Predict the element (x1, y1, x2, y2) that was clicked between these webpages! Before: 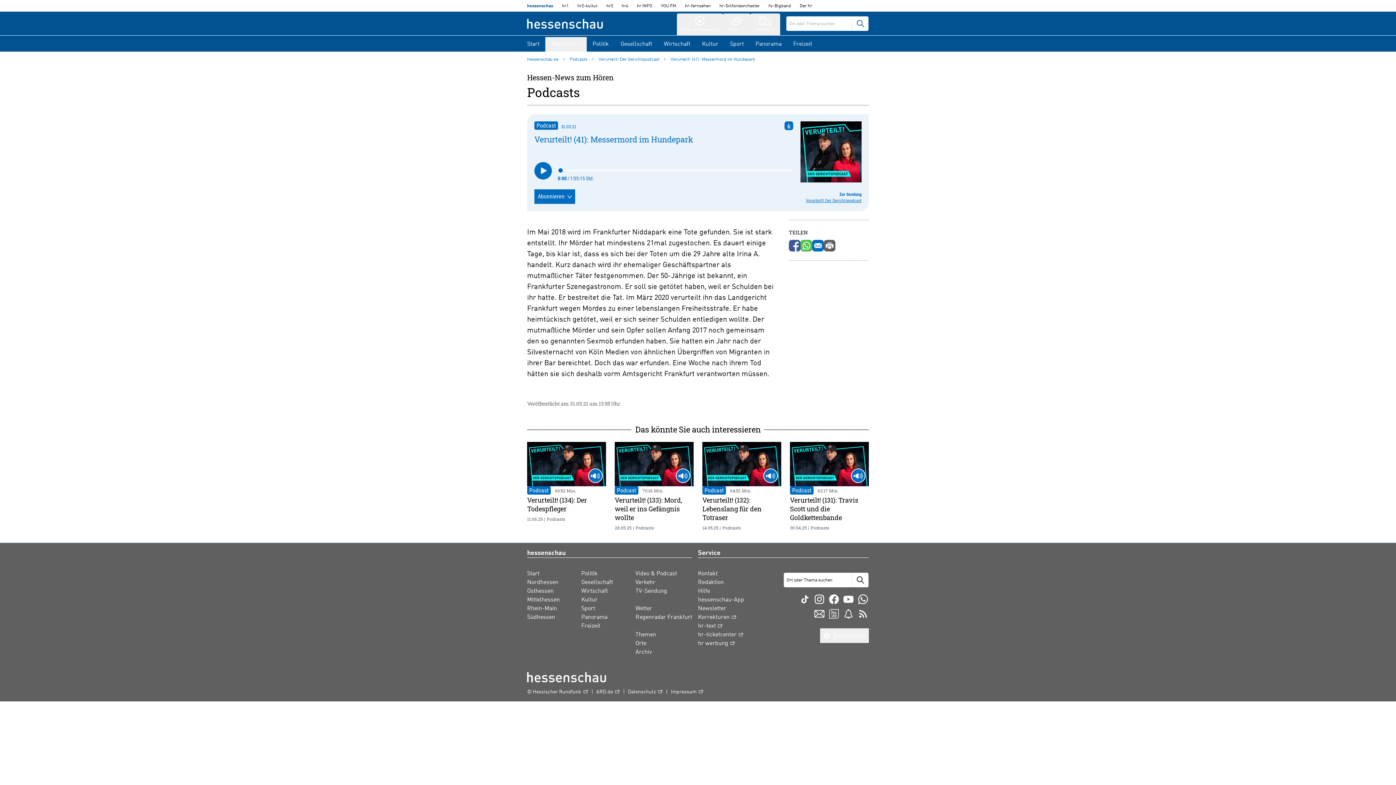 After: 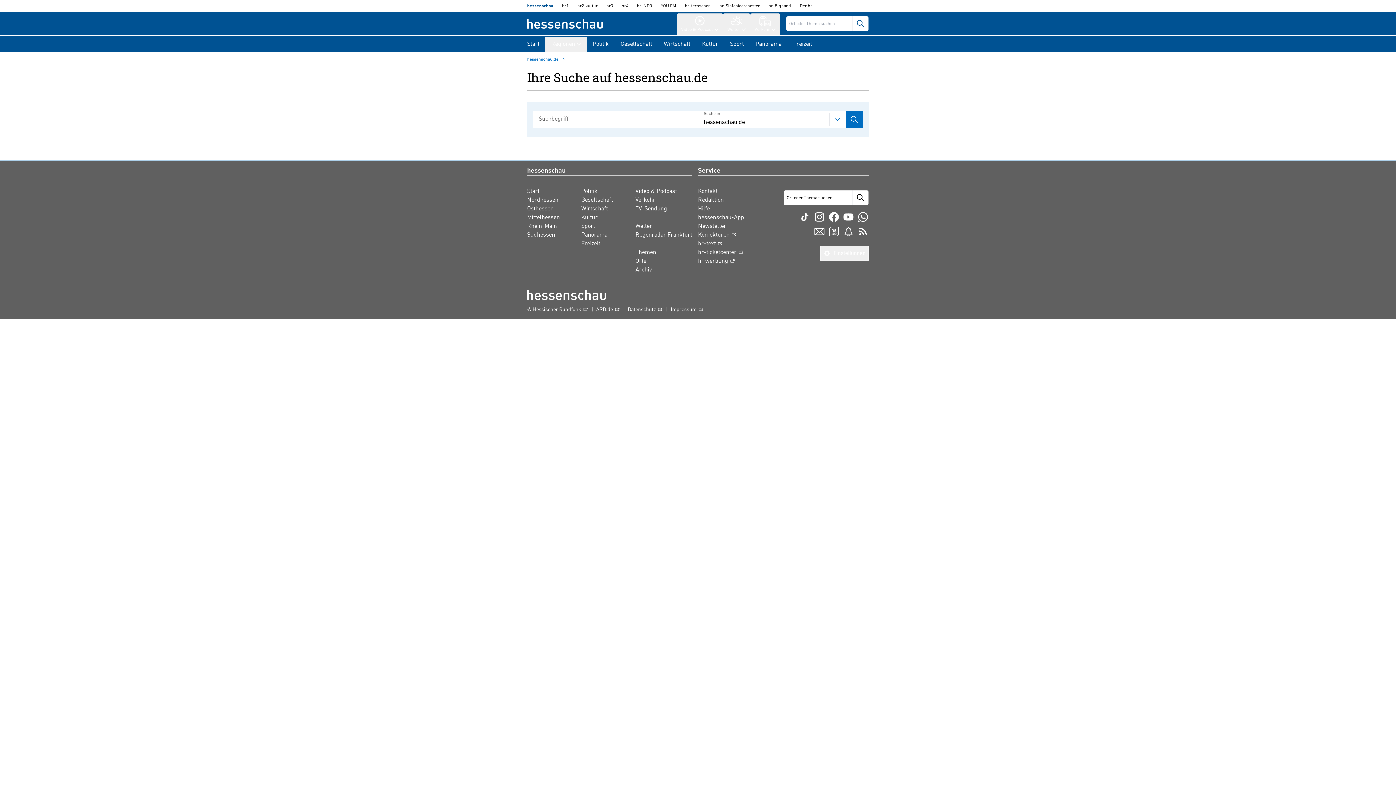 Action: bbox: (852, 16, 868, 30) label: Suche starten